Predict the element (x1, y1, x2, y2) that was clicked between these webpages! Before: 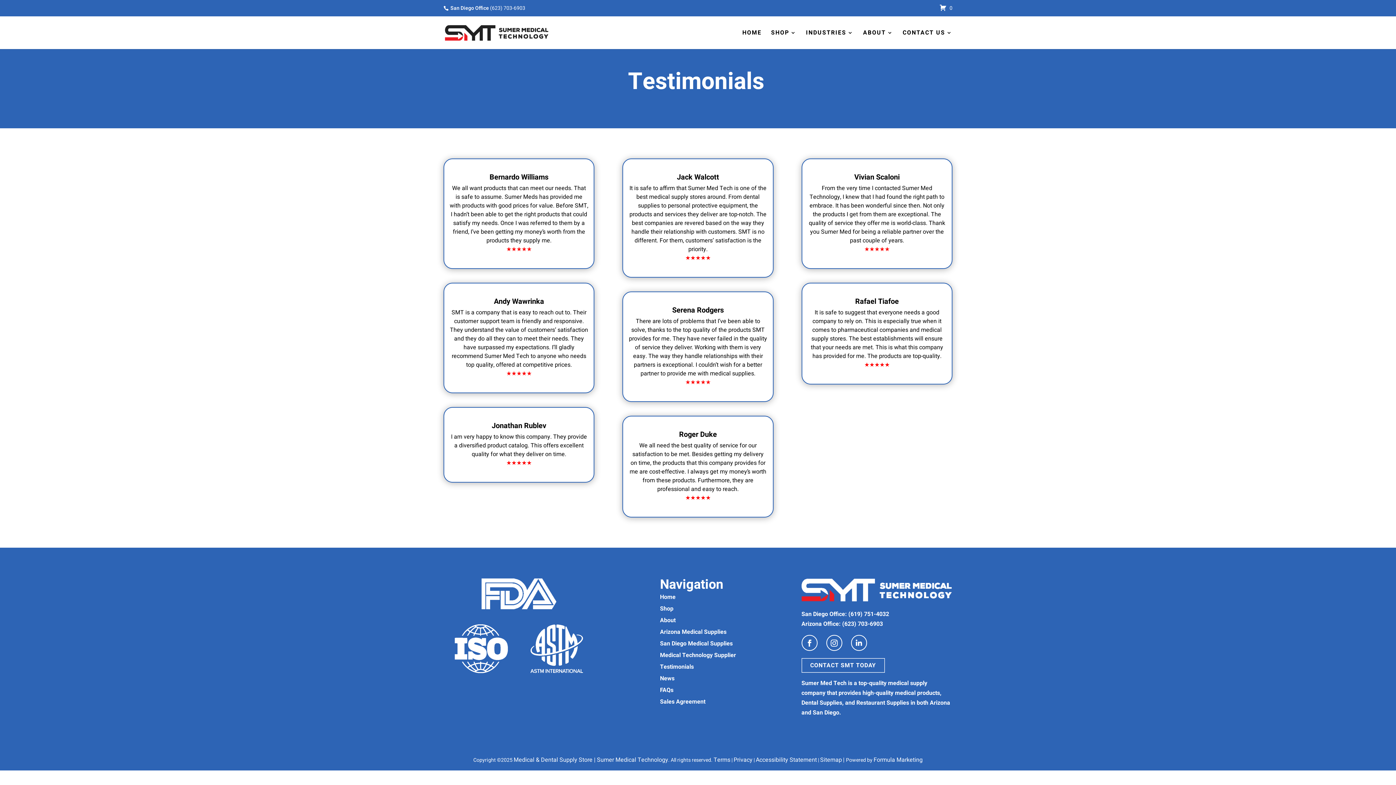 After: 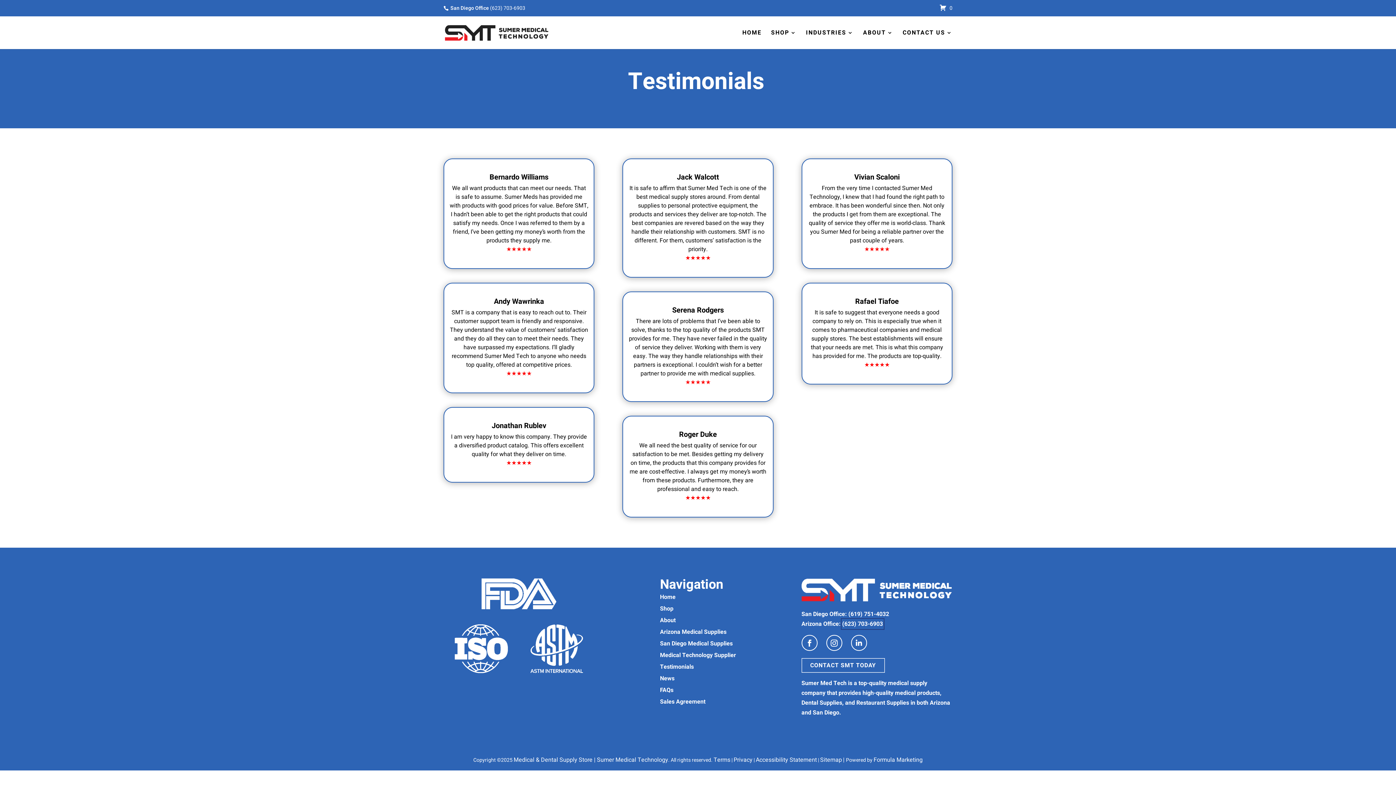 Action: bbox: (842, 620, 883, 628) label: (623) 703-6903